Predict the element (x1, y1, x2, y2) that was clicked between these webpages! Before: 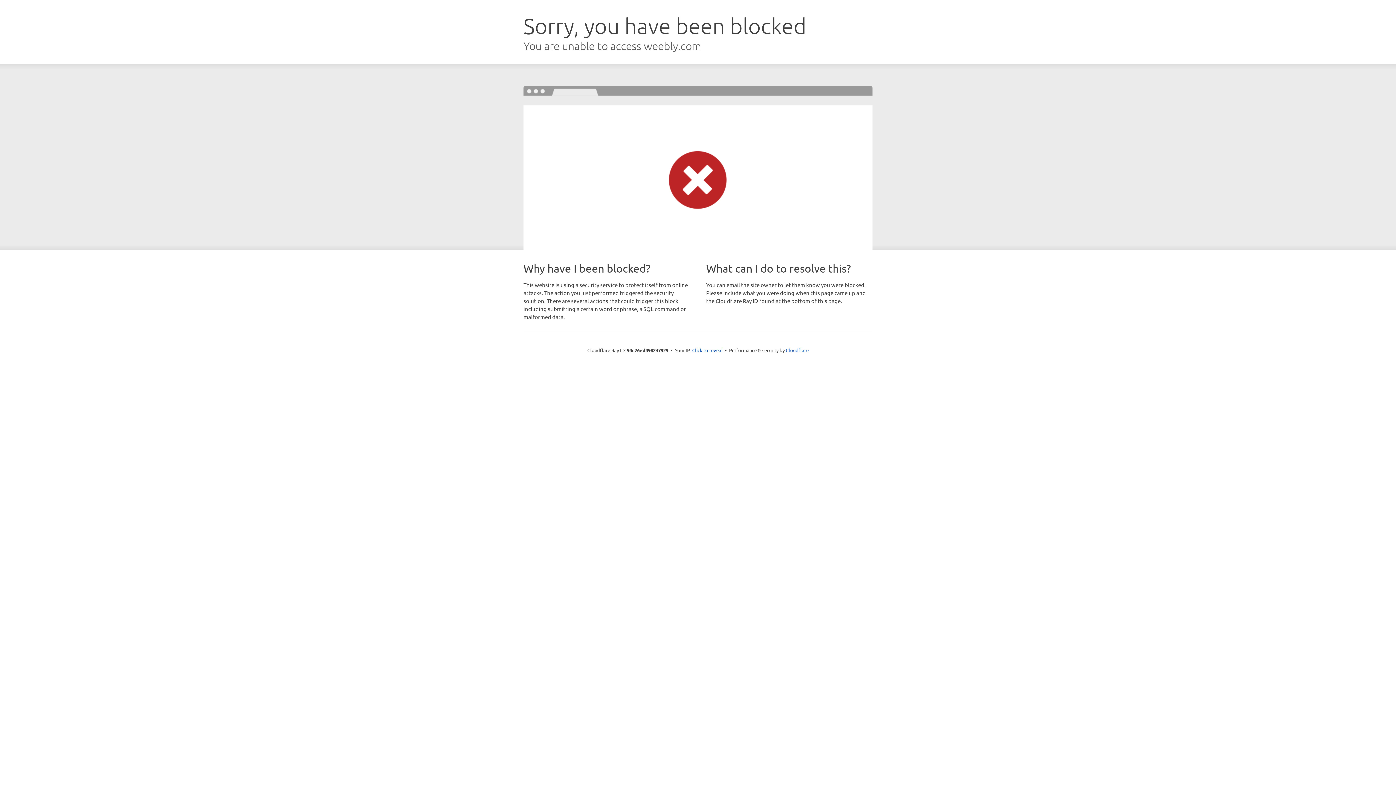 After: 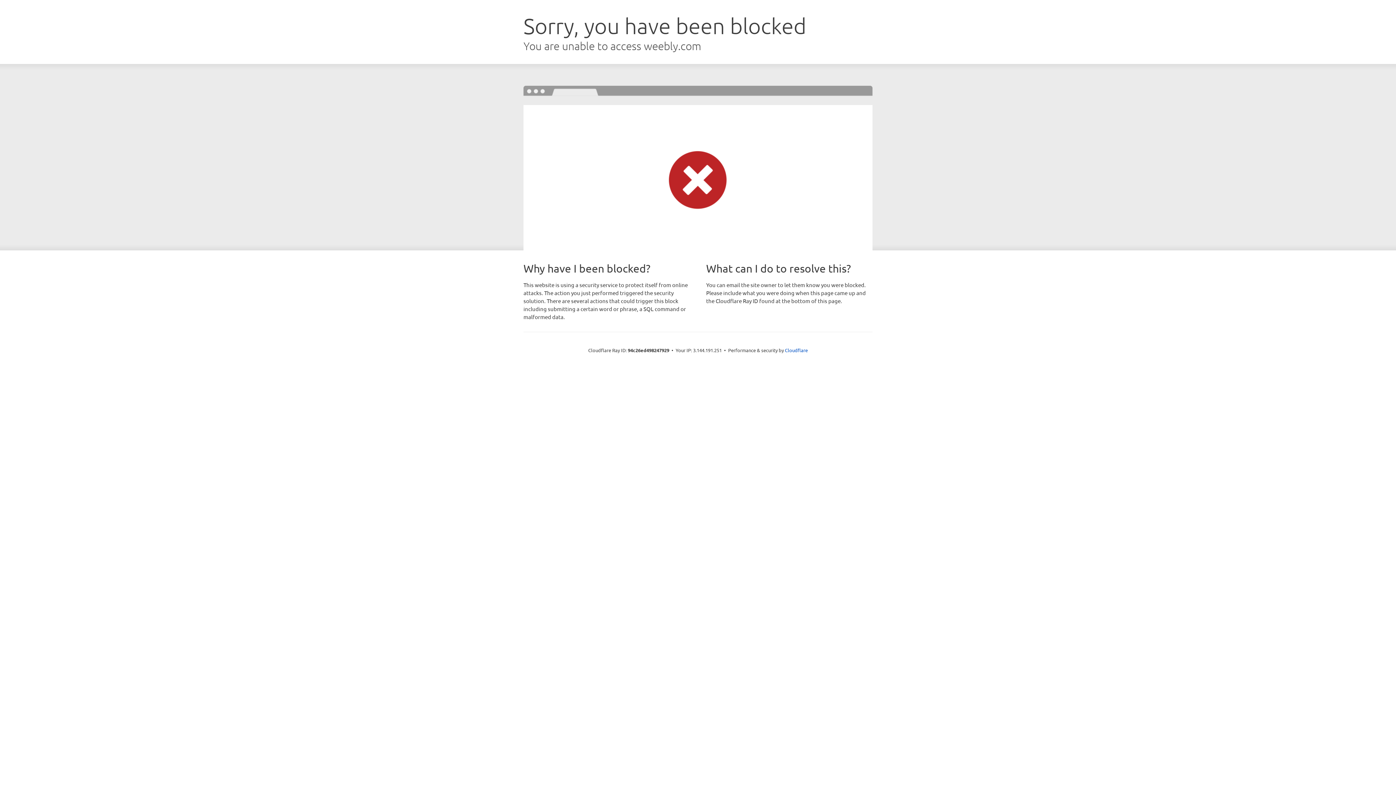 Action: bbox: (692, 346, 722, 353) label: Click to reveal